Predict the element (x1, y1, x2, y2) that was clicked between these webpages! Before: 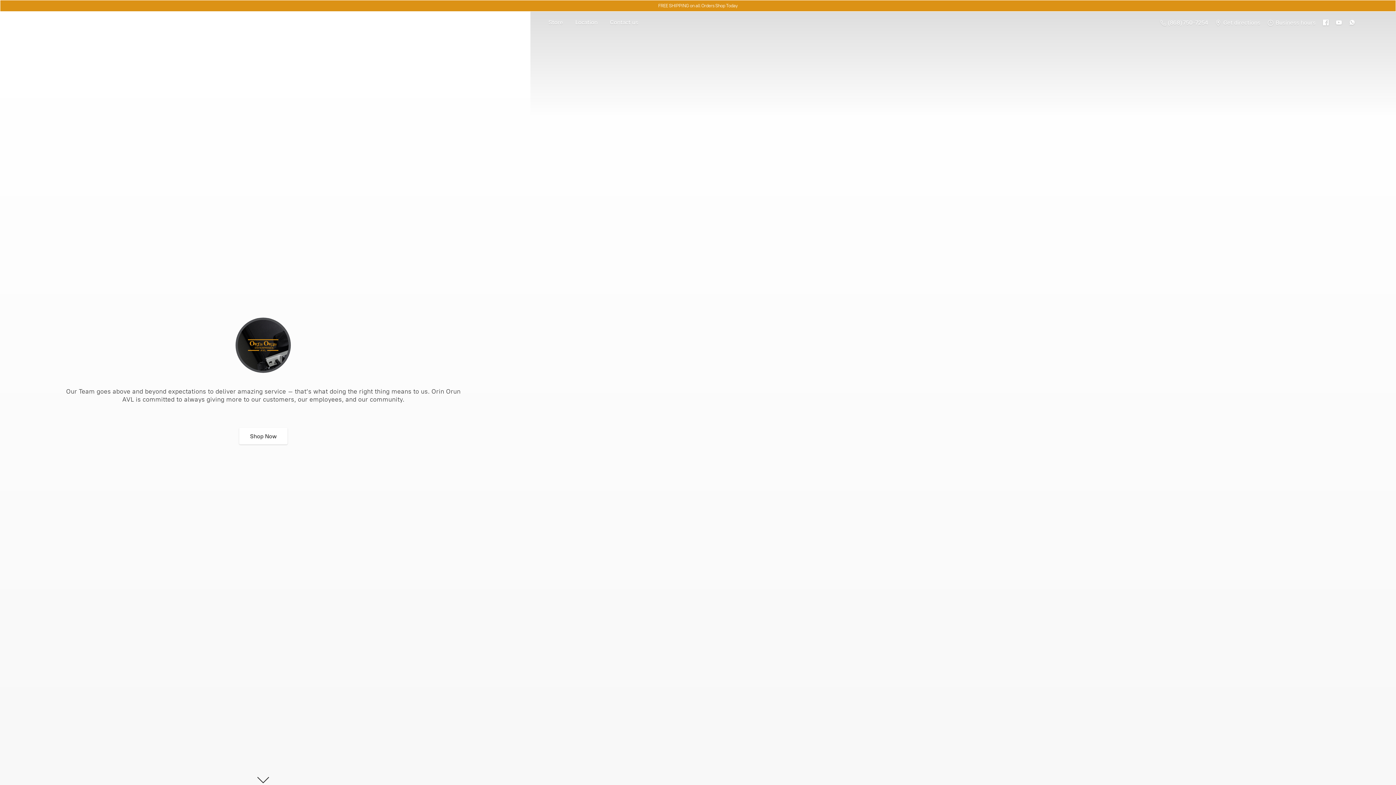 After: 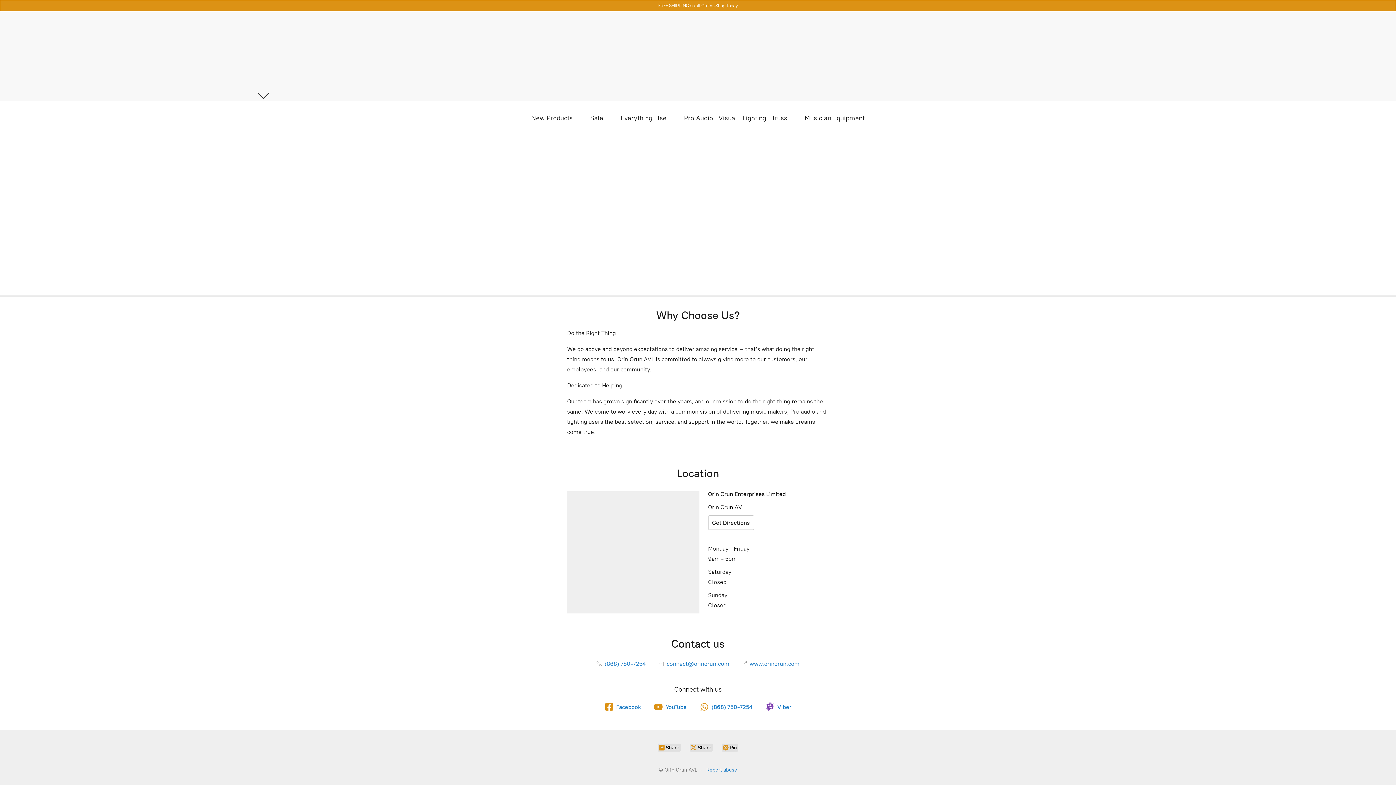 Action: label:  Business hours bbox: (1264, 17, 1319, 27)